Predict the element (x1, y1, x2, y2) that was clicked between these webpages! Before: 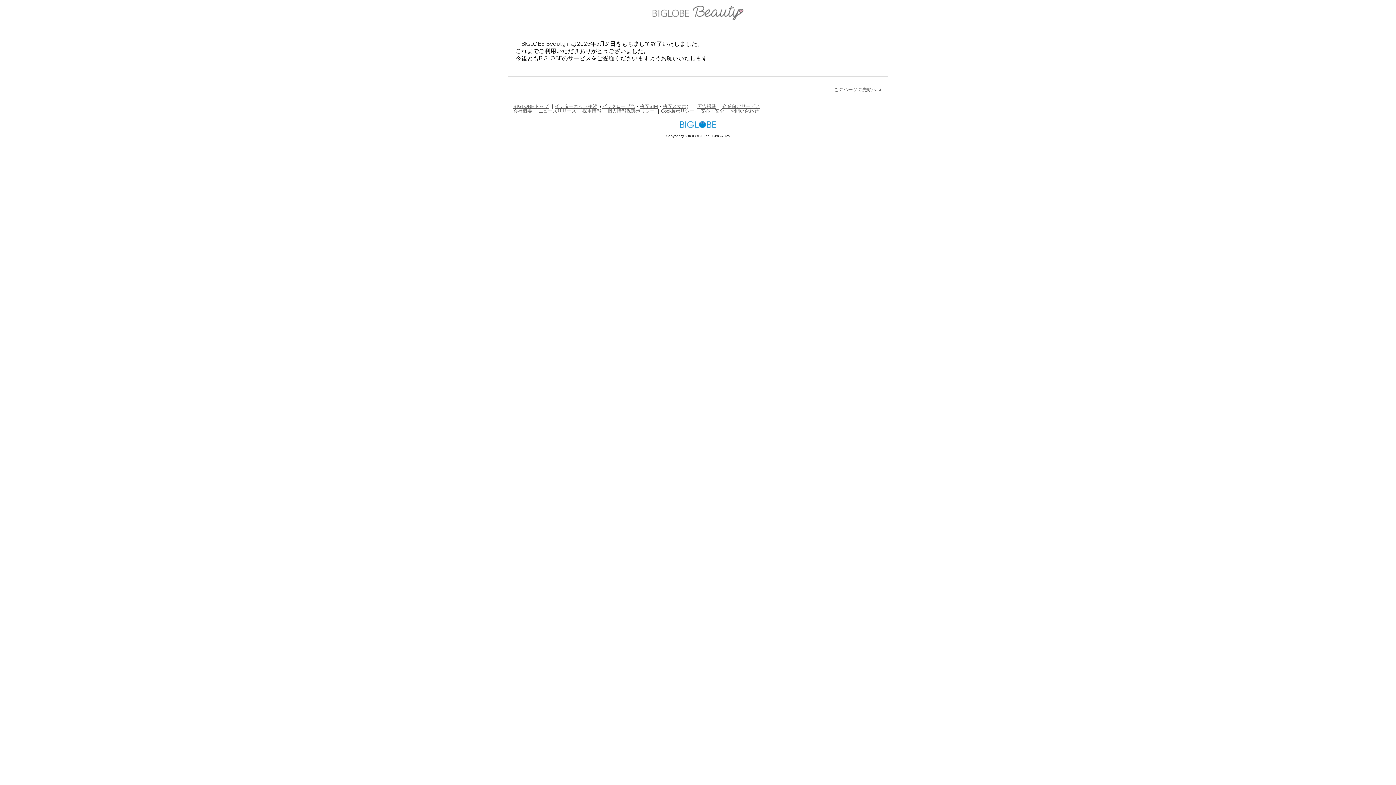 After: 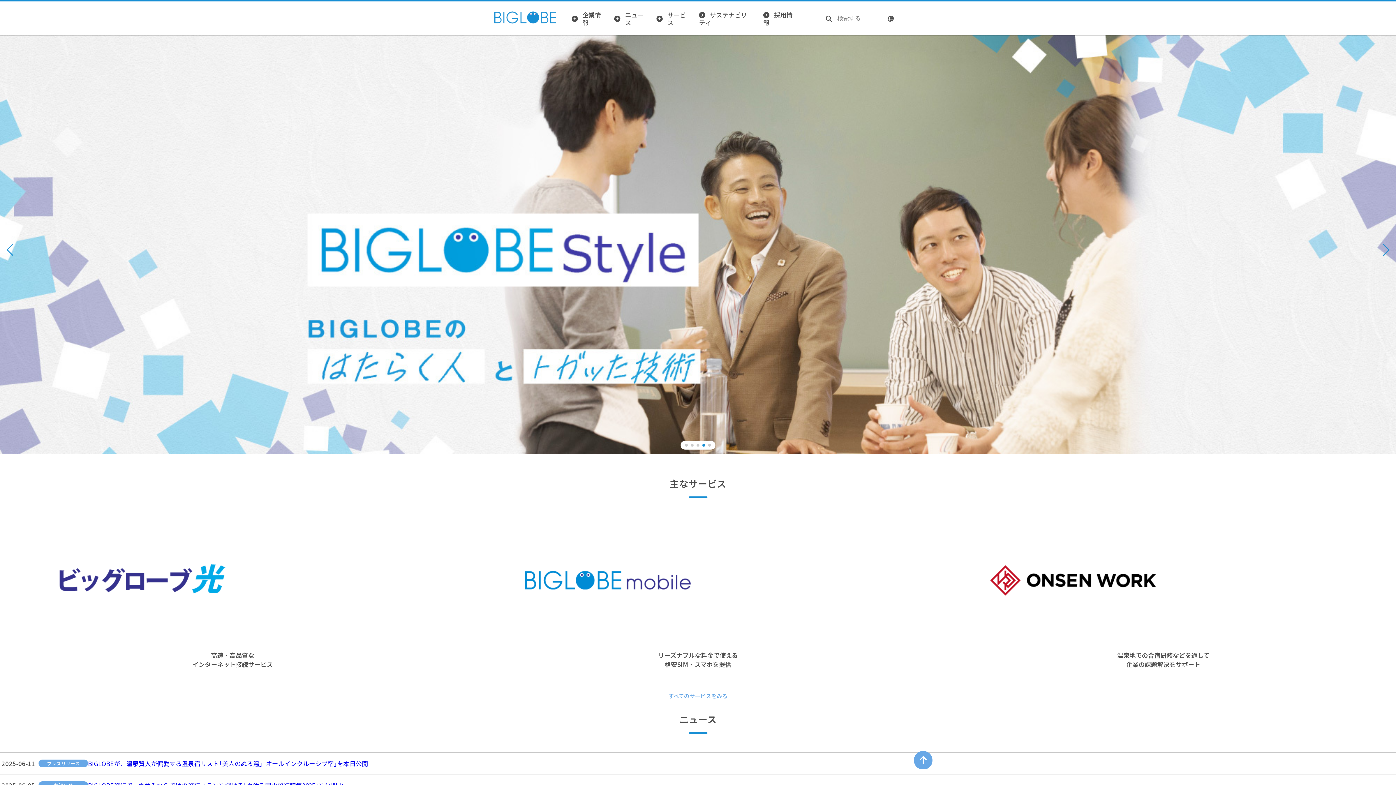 Action: bbox: (513, 108, 532, 113) label: 会社概要